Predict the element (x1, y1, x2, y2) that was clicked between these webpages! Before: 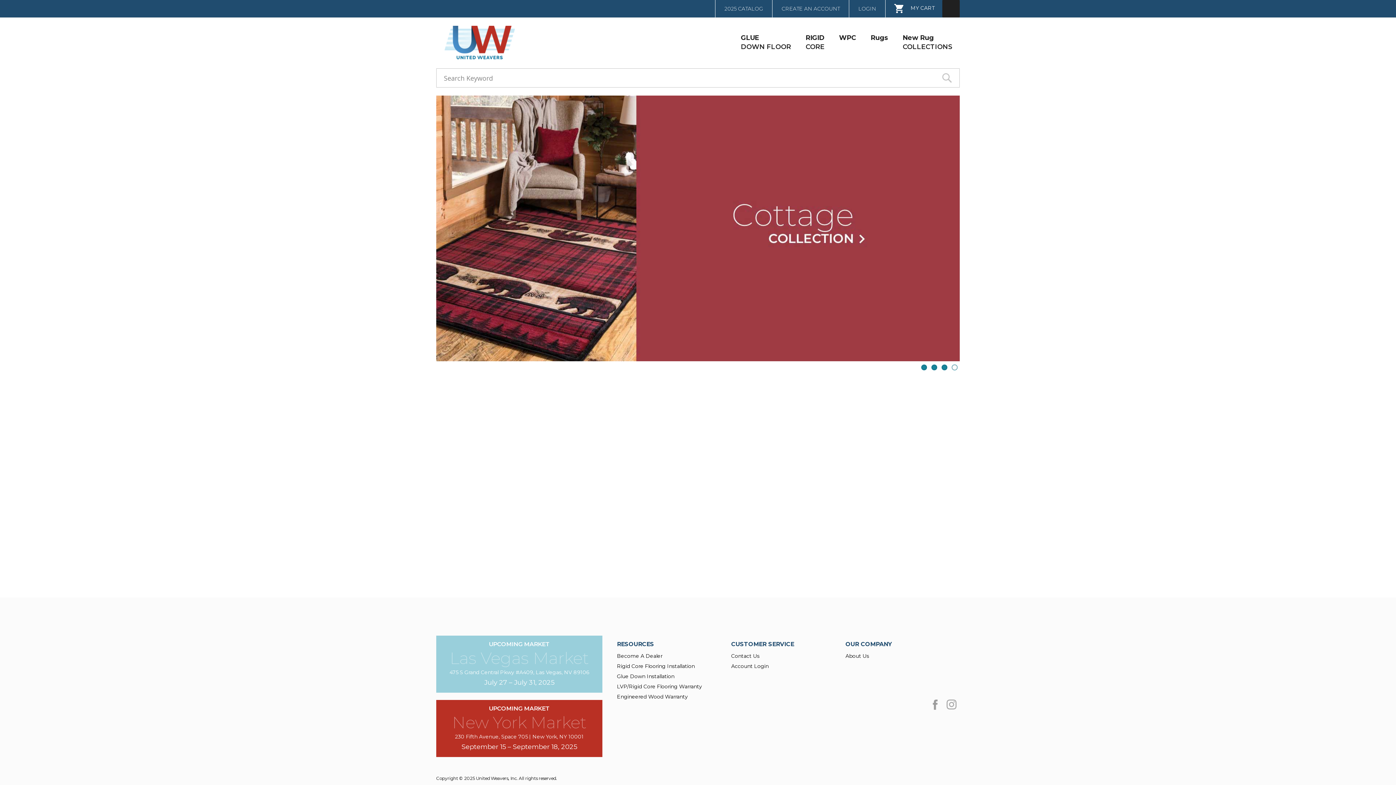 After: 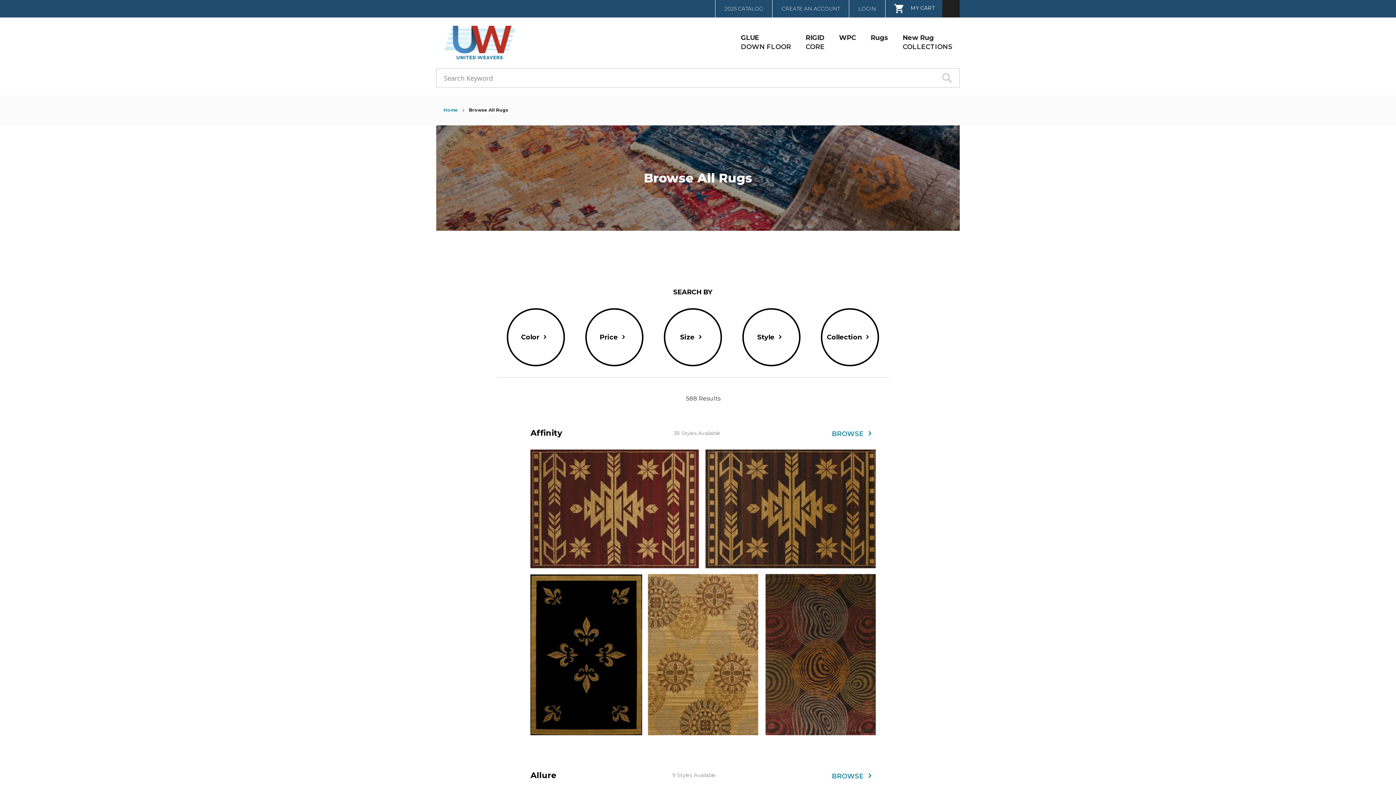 Action: bbox: (869, 31, 890, 44) label: Rugs